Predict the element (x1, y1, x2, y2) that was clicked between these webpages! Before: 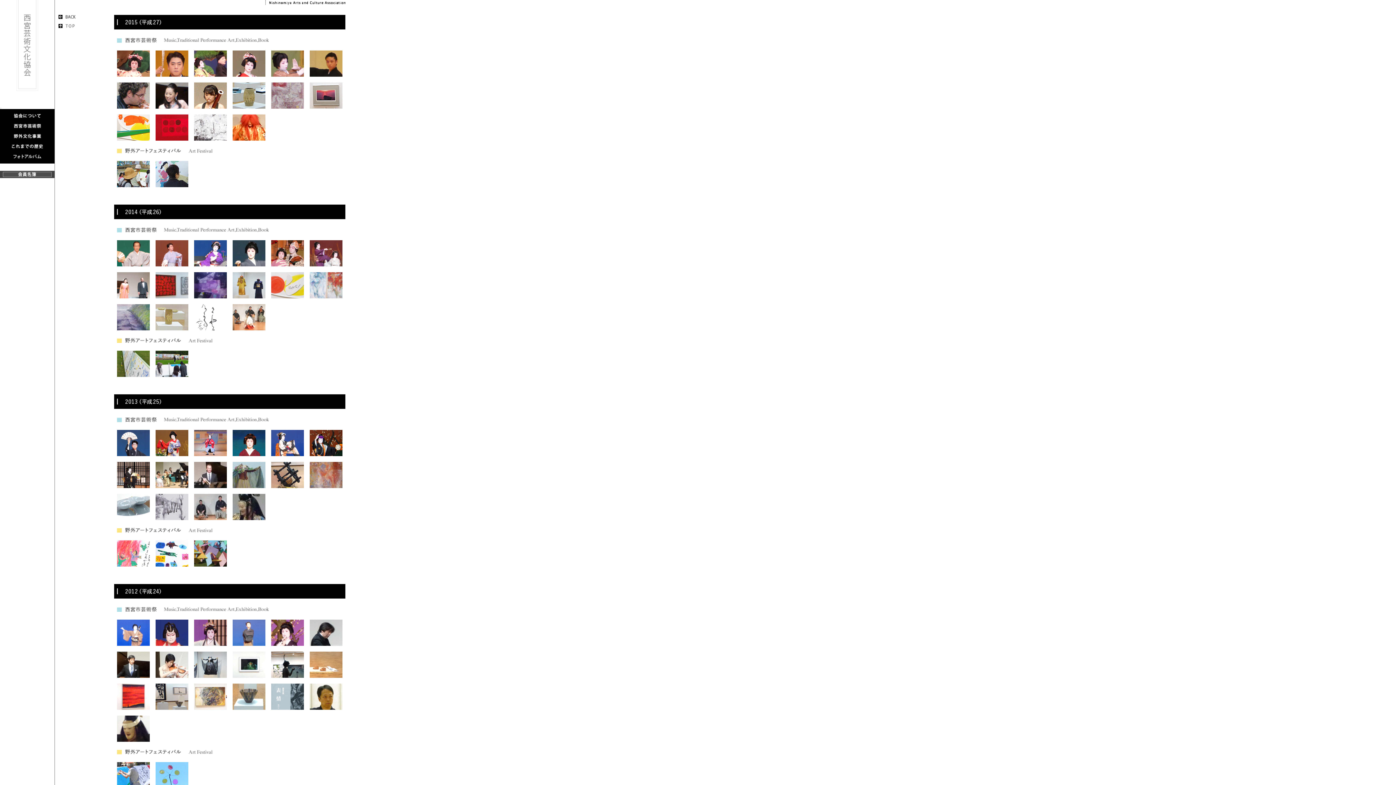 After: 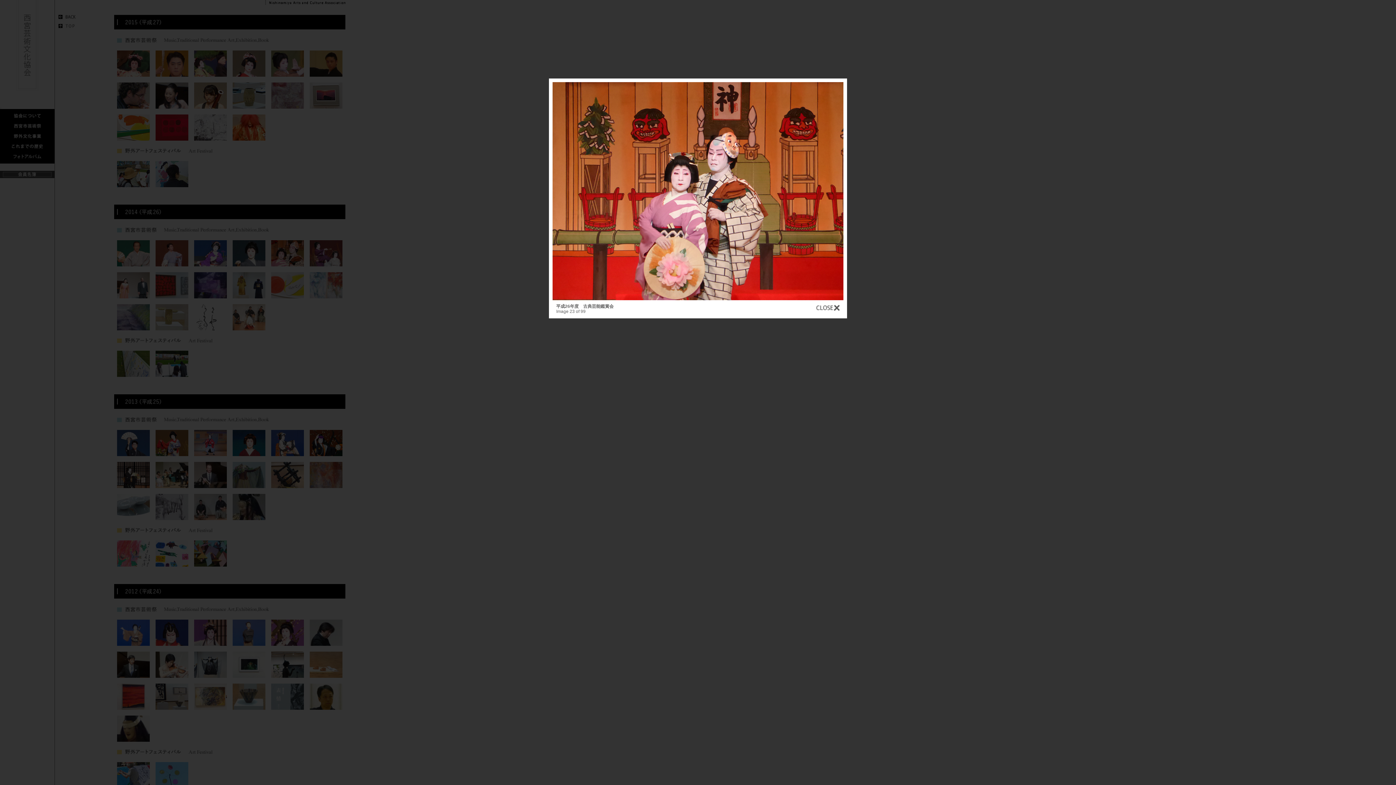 Action: bbox: (271, 262, 304, 267)